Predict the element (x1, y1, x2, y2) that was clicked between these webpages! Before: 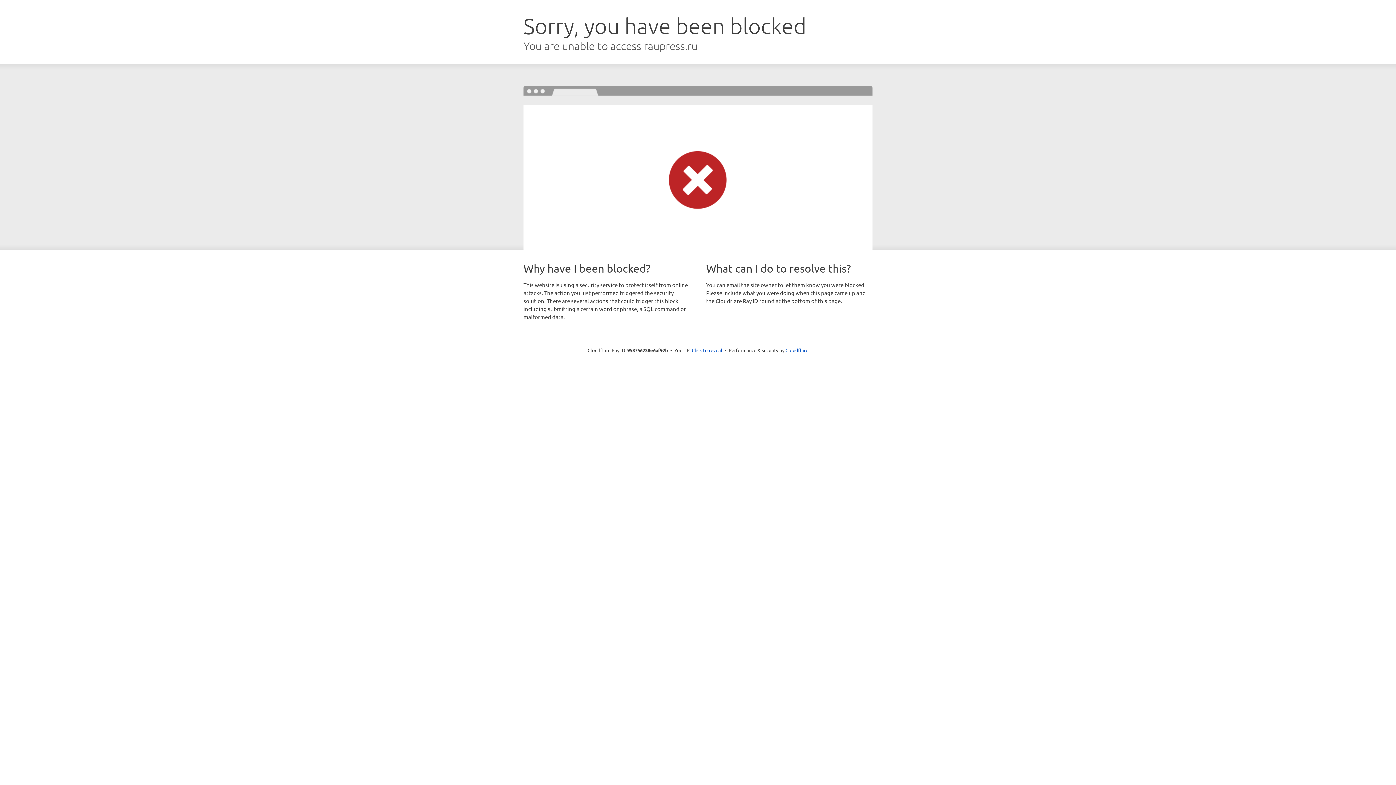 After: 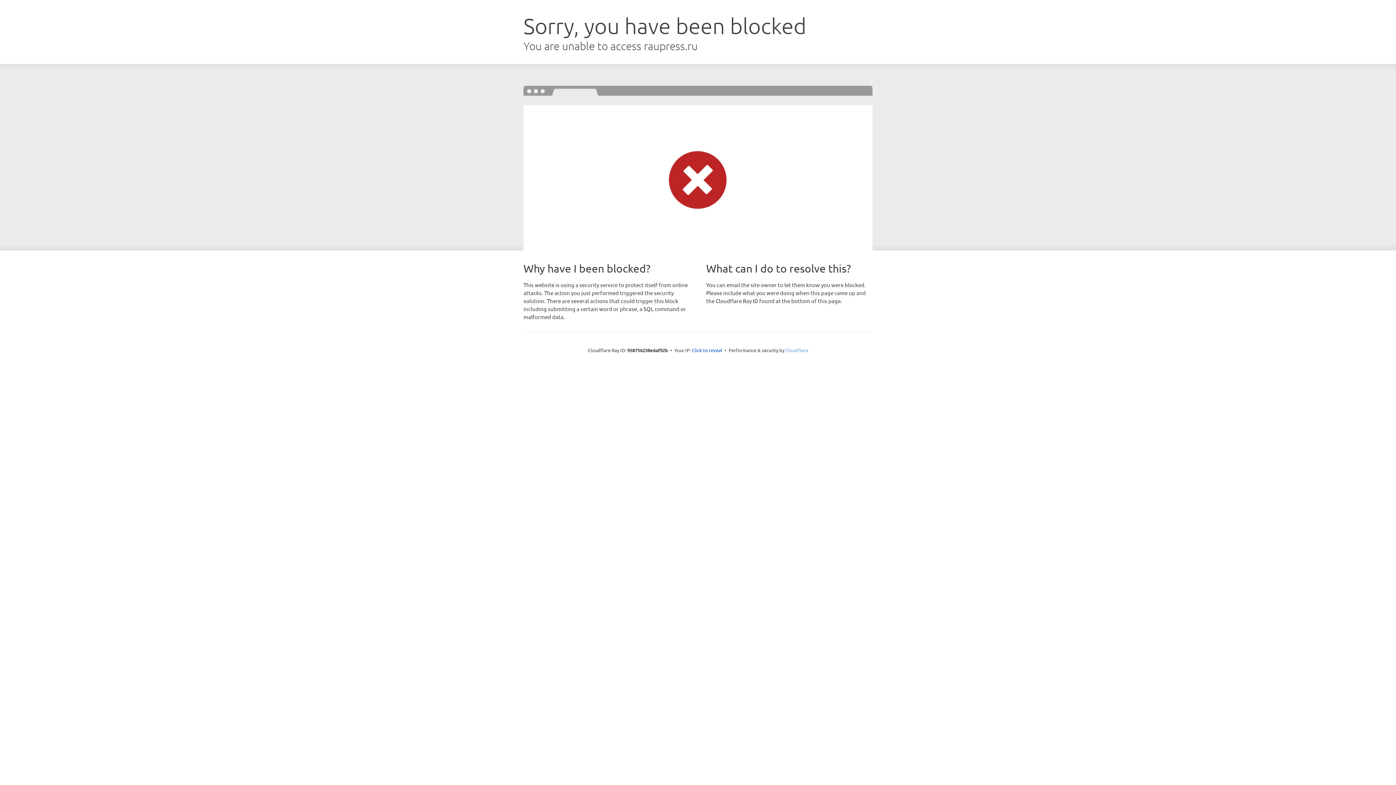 Action: bbox: (785, 347, 808, 353) label: Cloudflare